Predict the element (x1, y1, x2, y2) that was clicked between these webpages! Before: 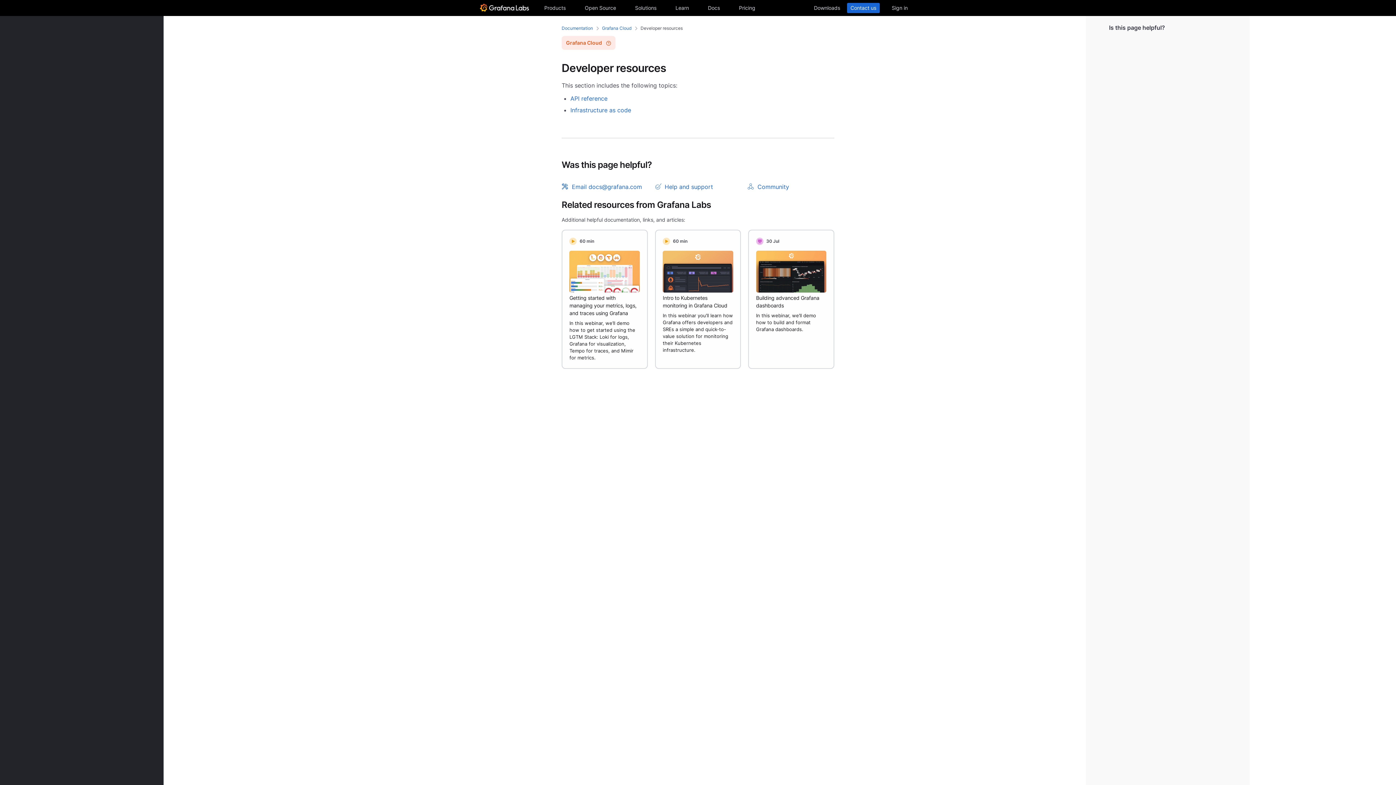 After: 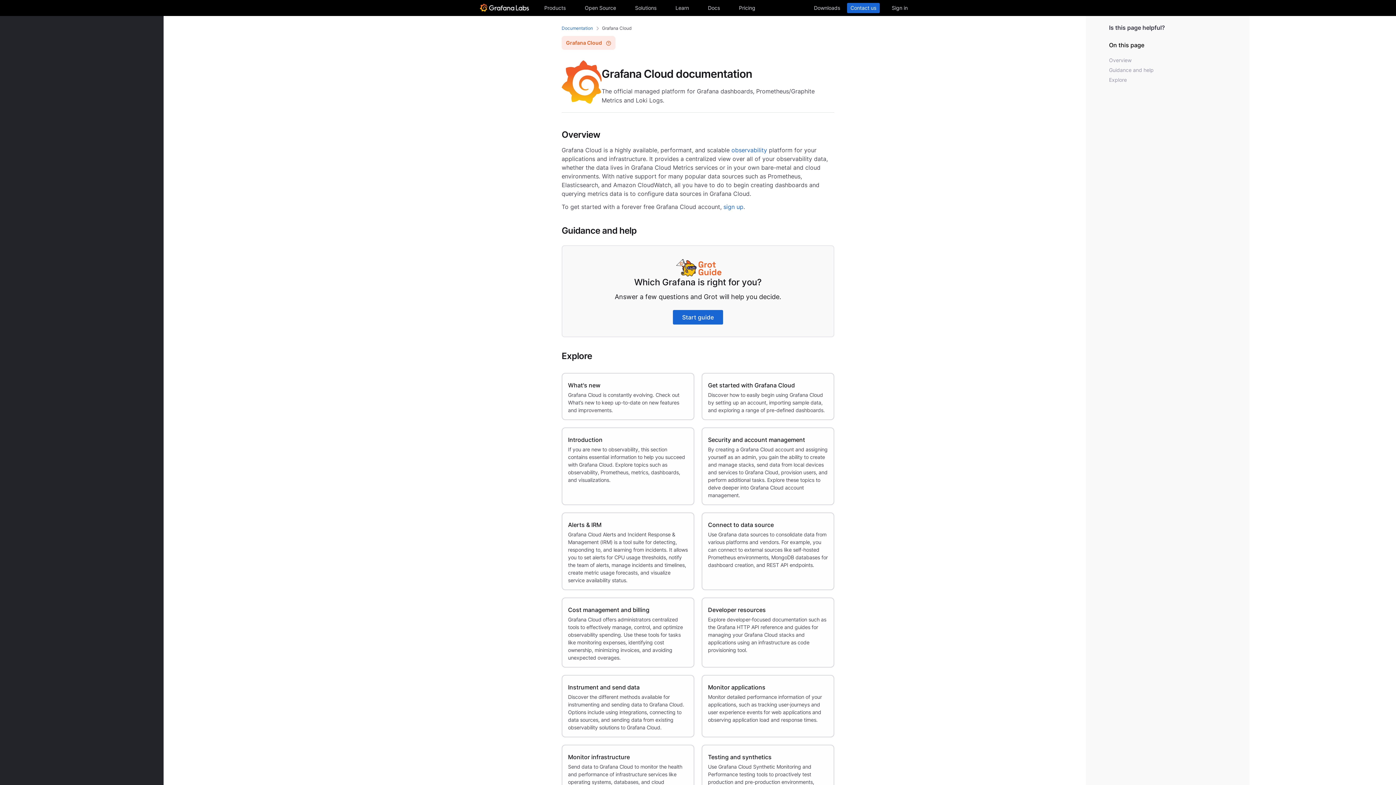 Action: bbox: (16, 94, 147, 104) label: Grafana Cloud